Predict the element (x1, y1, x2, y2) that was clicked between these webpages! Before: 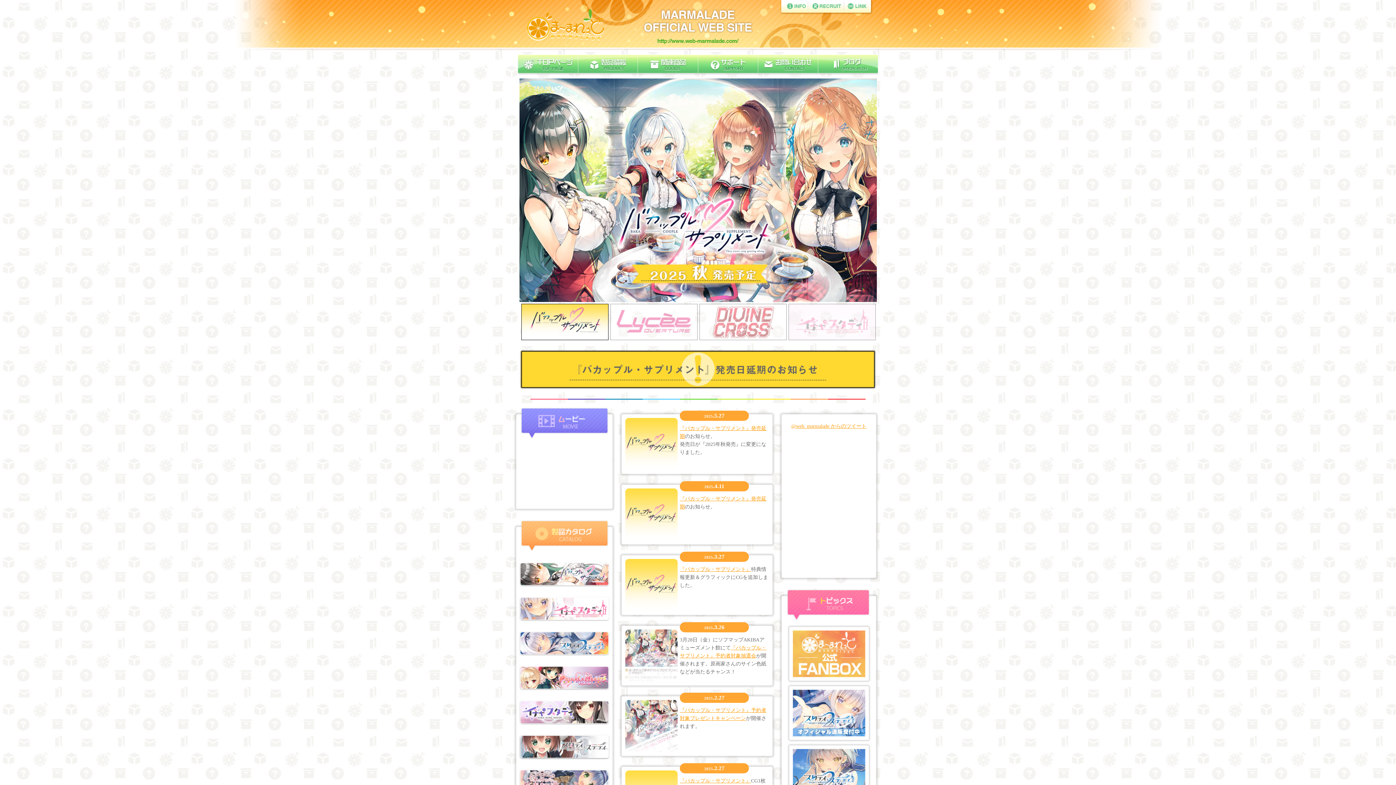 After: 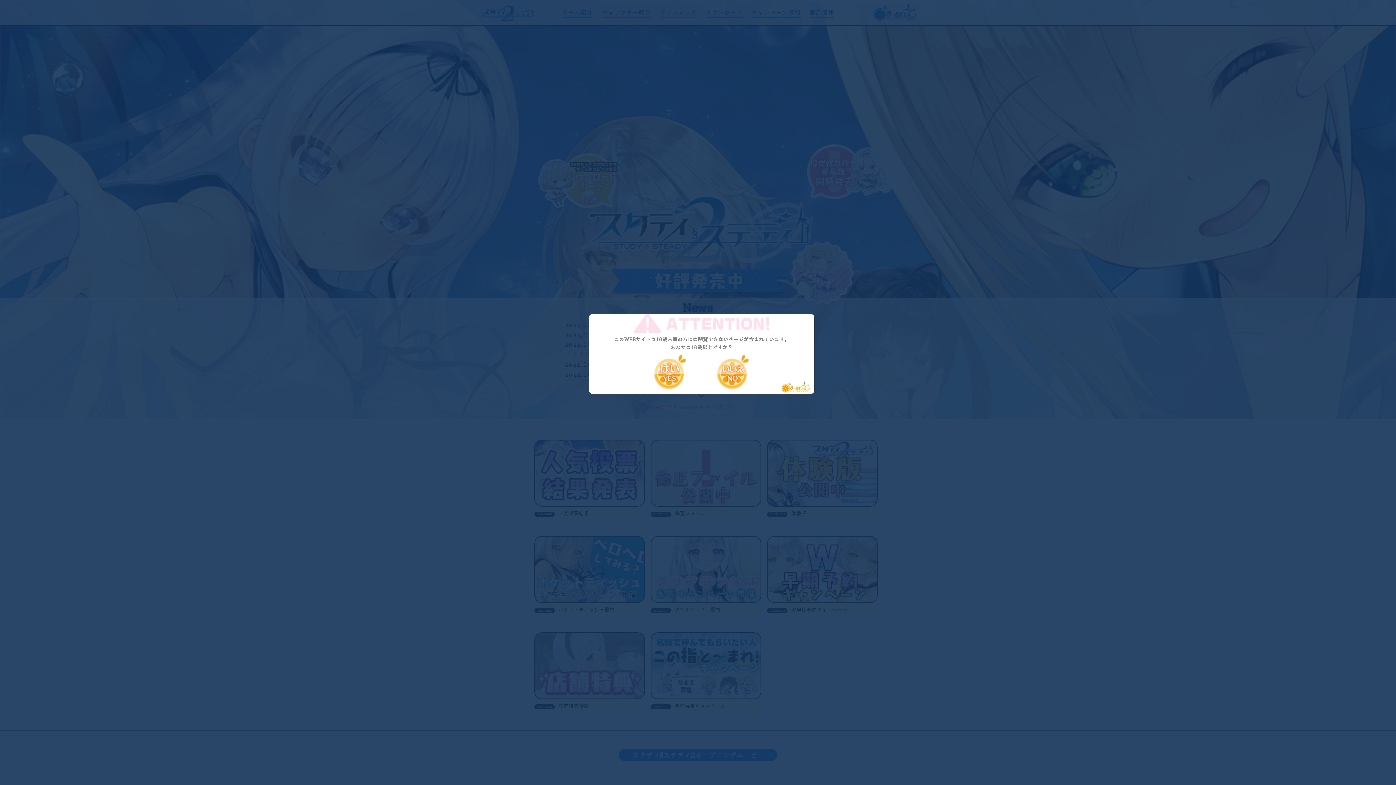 Action: bbox: (519, 630, 610, 656)